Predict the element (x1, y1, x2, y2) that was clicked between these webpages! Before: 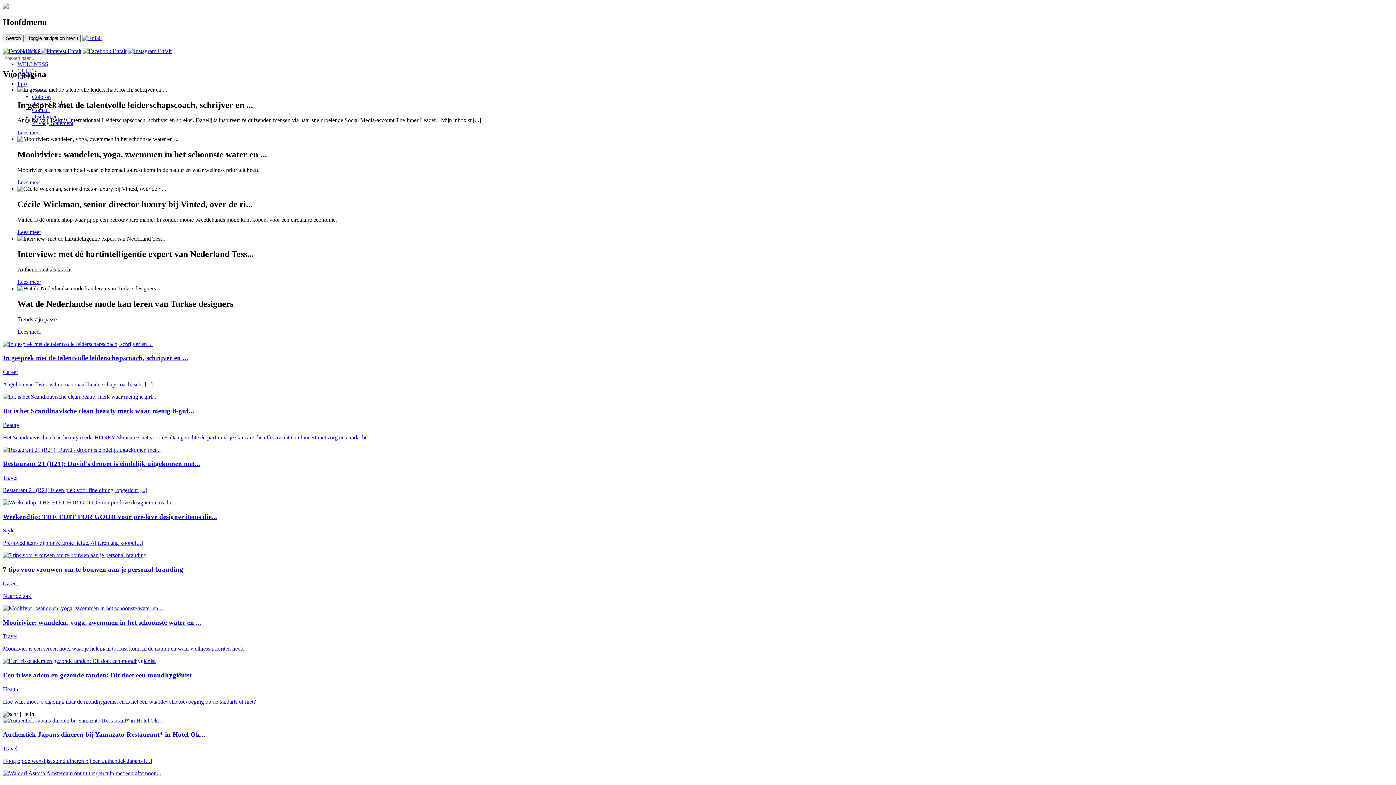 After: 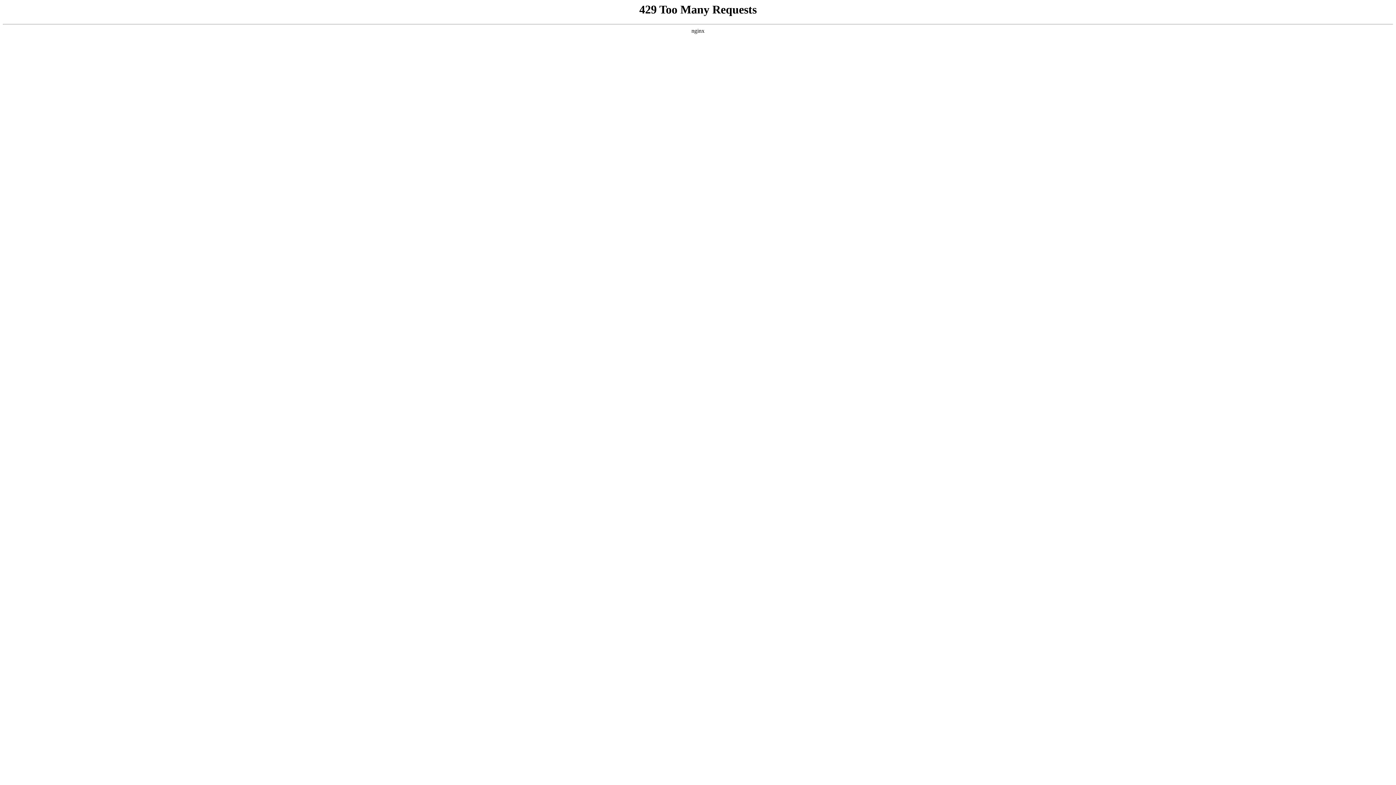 Action: bbox: (17, 229, 41, 235) label: Lees meer